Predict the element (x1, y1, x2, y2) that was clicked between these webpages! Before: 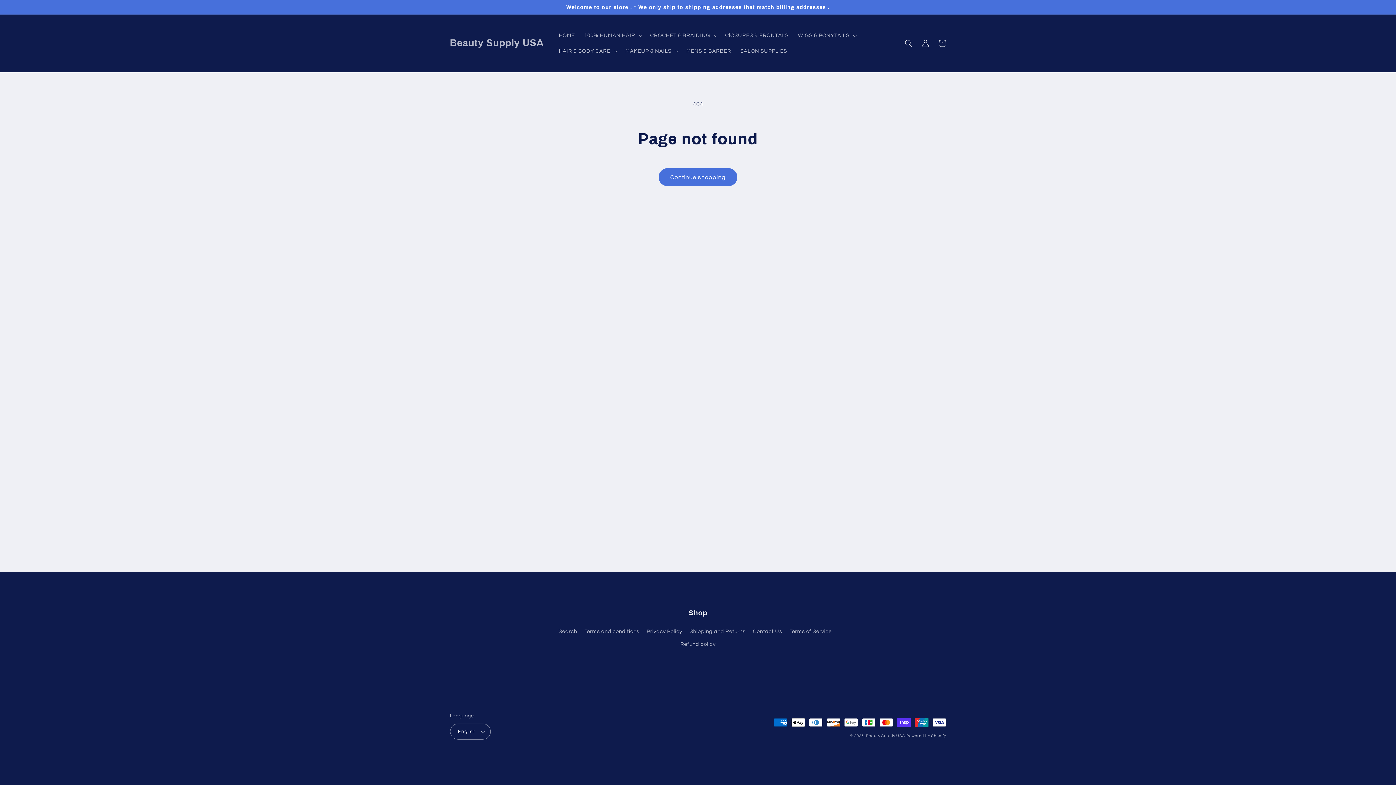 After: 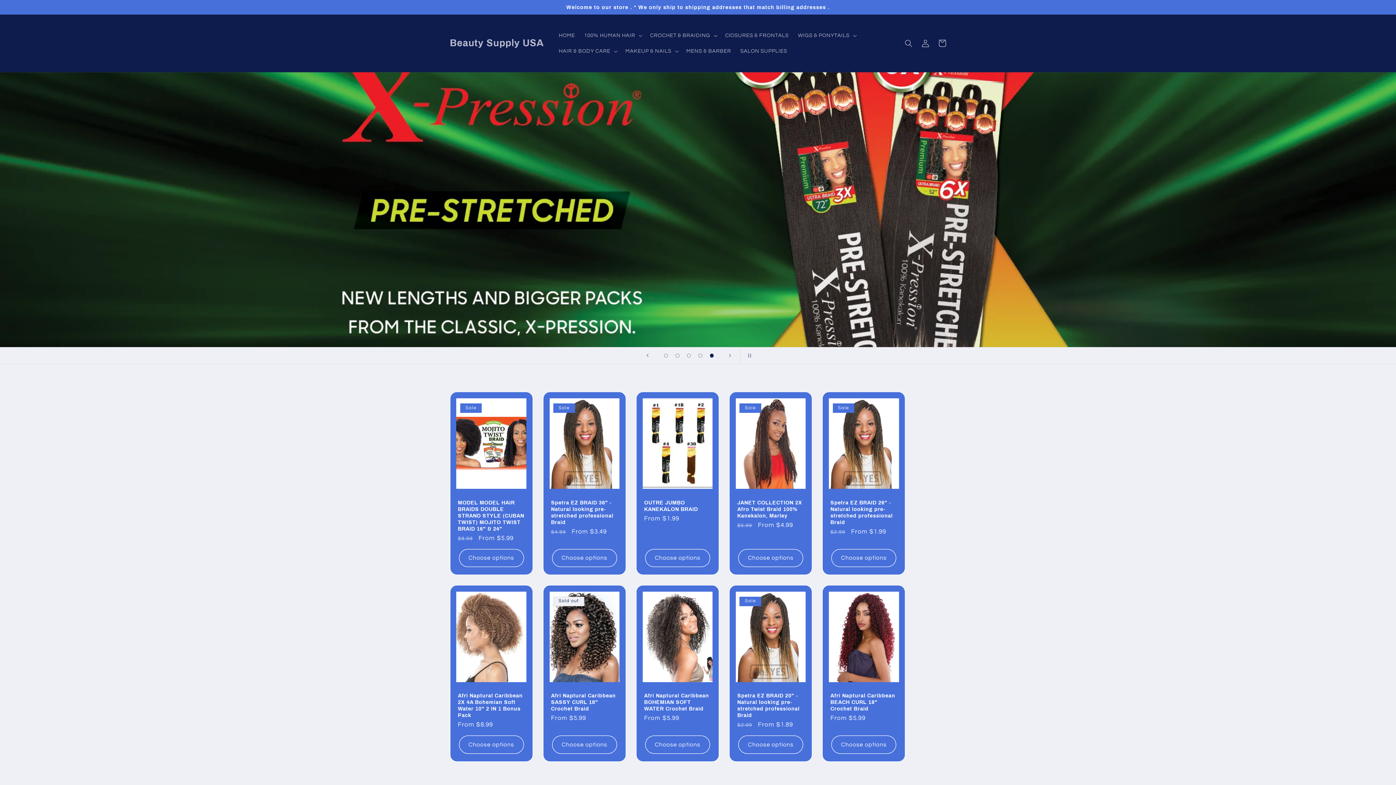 Action: bbox: (554, 27, 579, 43) label: HOME